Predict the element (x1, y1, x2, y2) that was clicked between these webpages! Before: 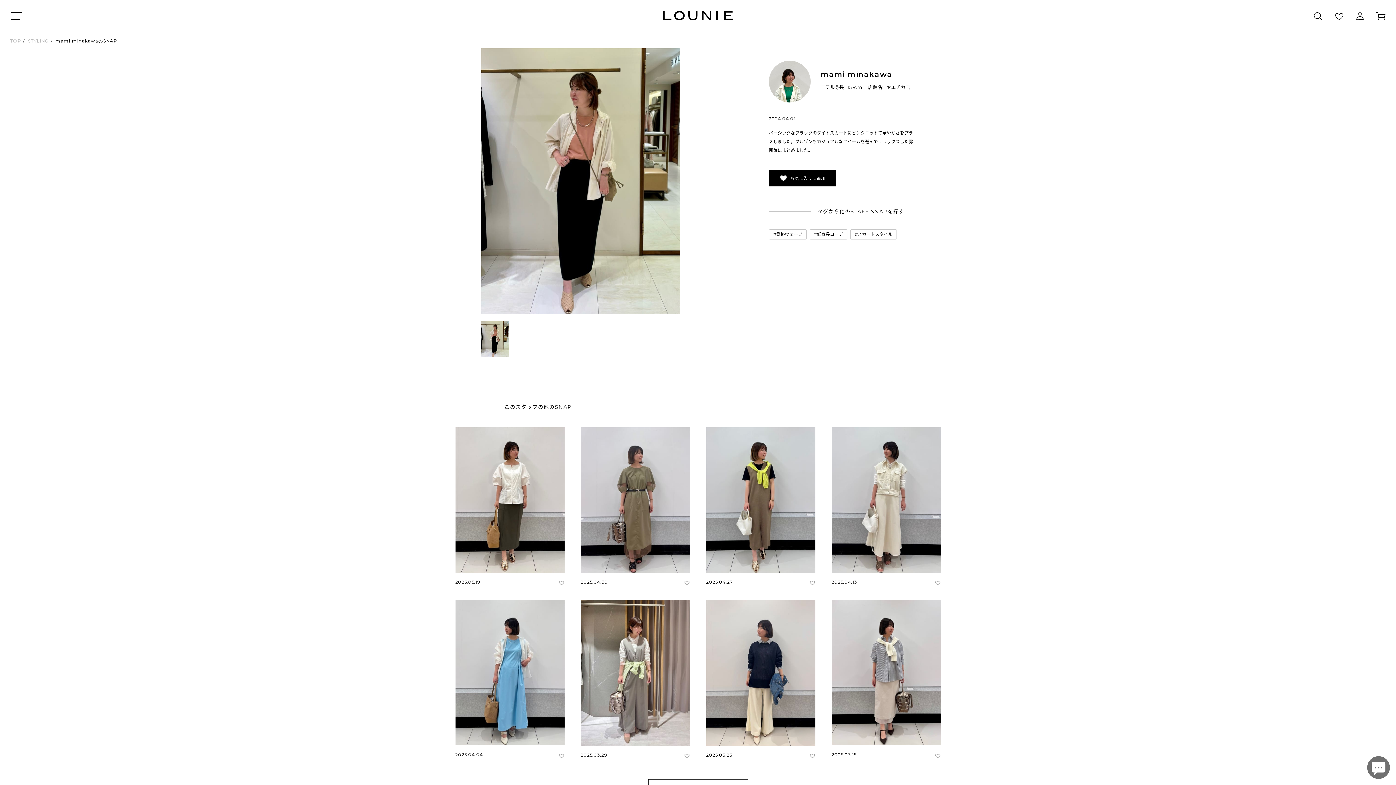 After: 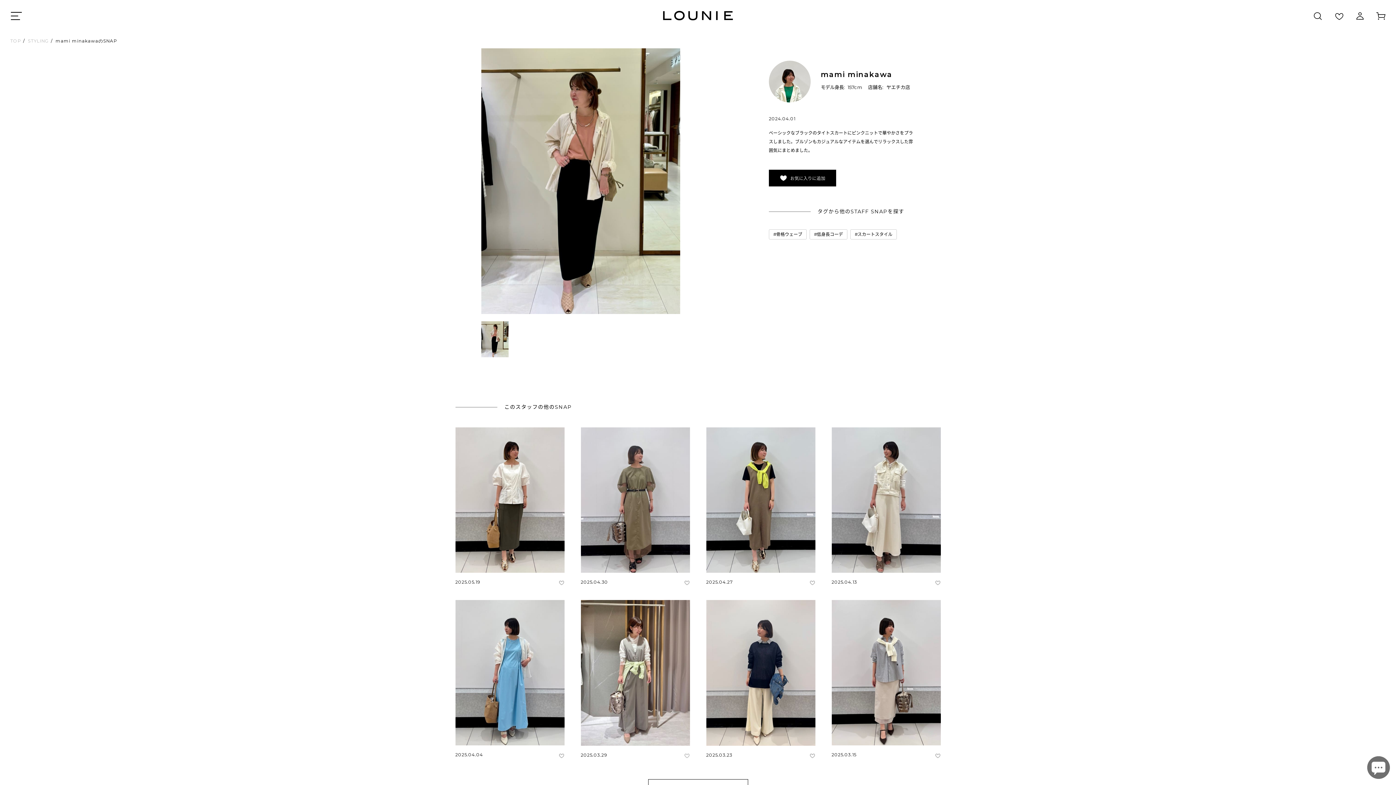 Action: bbox: (681, 750, 692, 761)